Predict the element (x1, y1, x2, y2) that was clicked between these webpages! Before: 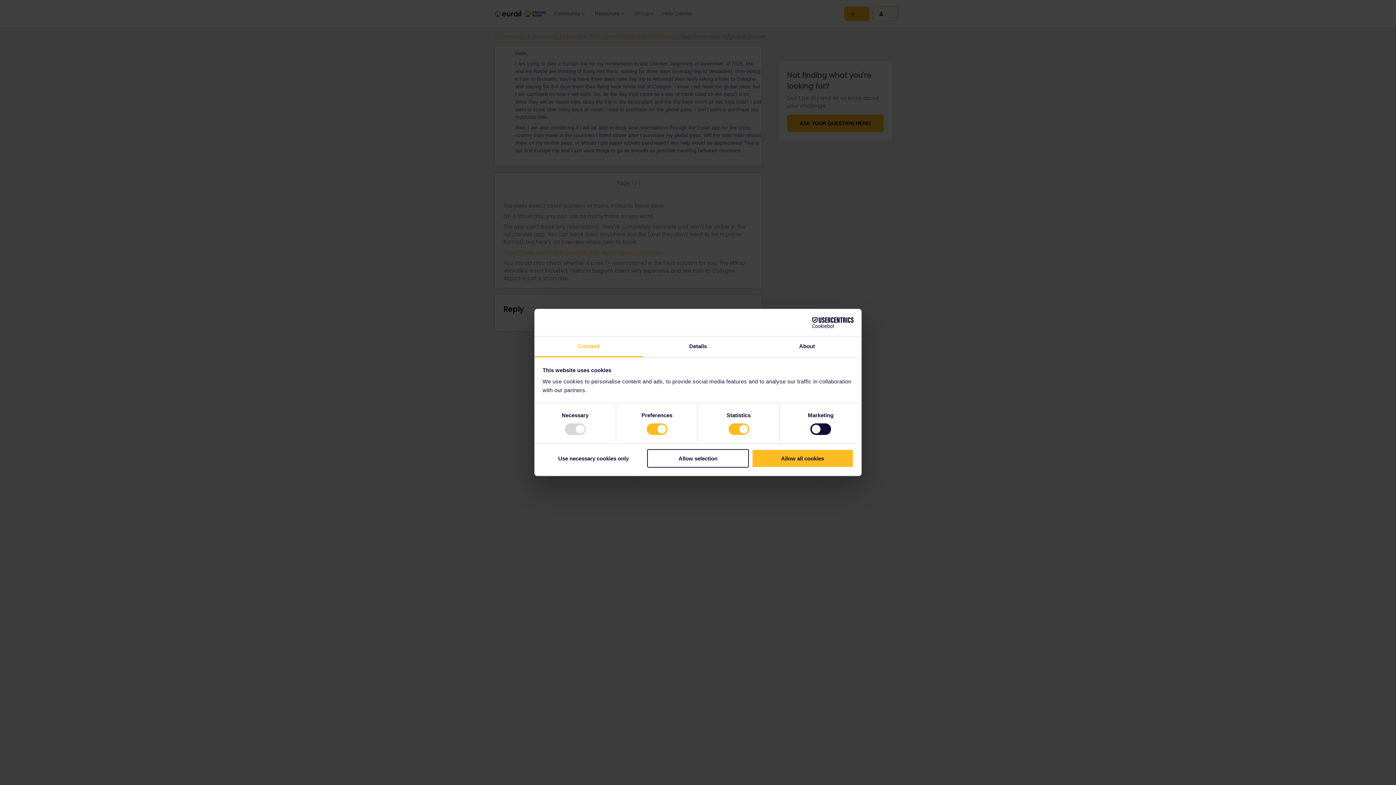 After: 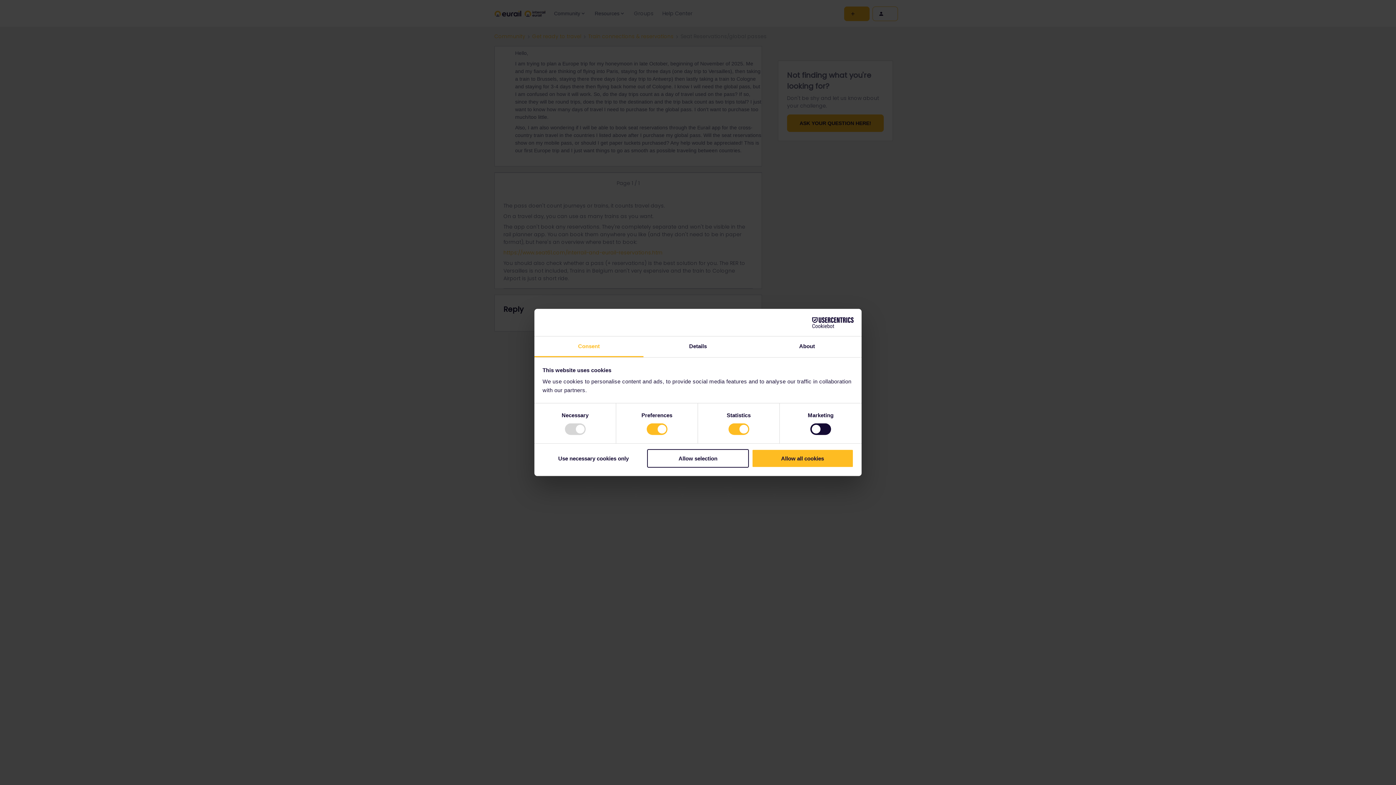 Action: bbox: (790, 317, 853, 328) label: Cookiebot - opens in a new window